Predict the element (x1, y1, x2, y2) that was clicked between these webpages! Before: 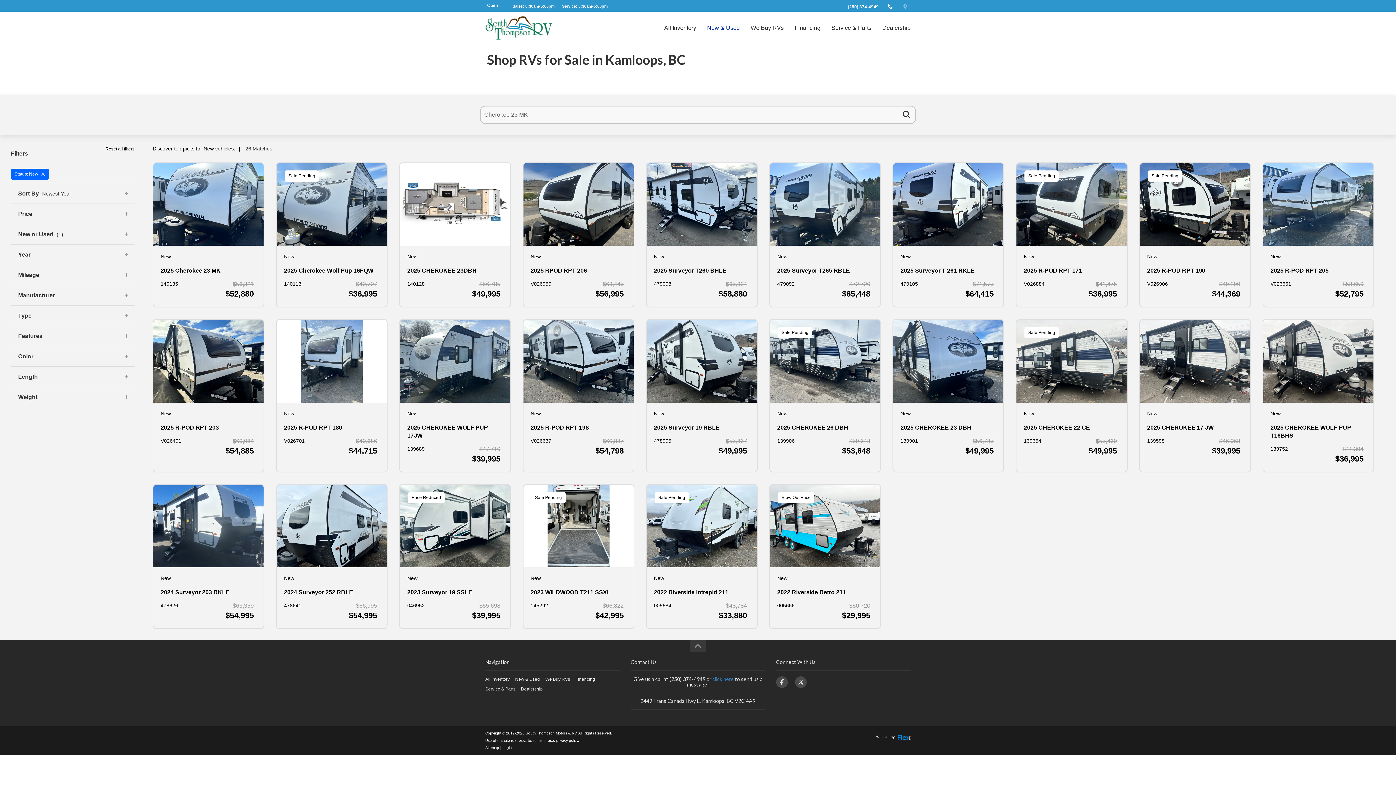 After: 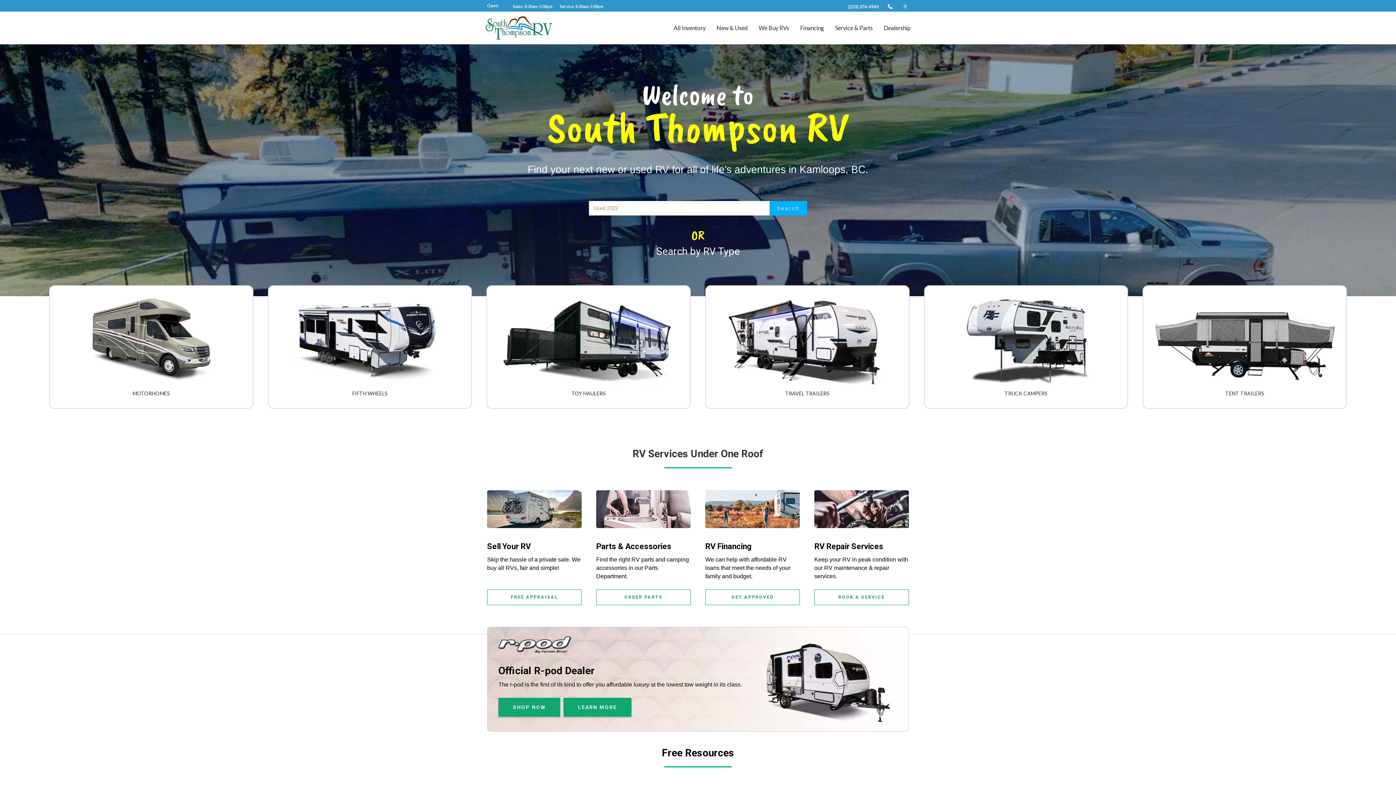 Action: bbox: (480, 11, 566, 44)